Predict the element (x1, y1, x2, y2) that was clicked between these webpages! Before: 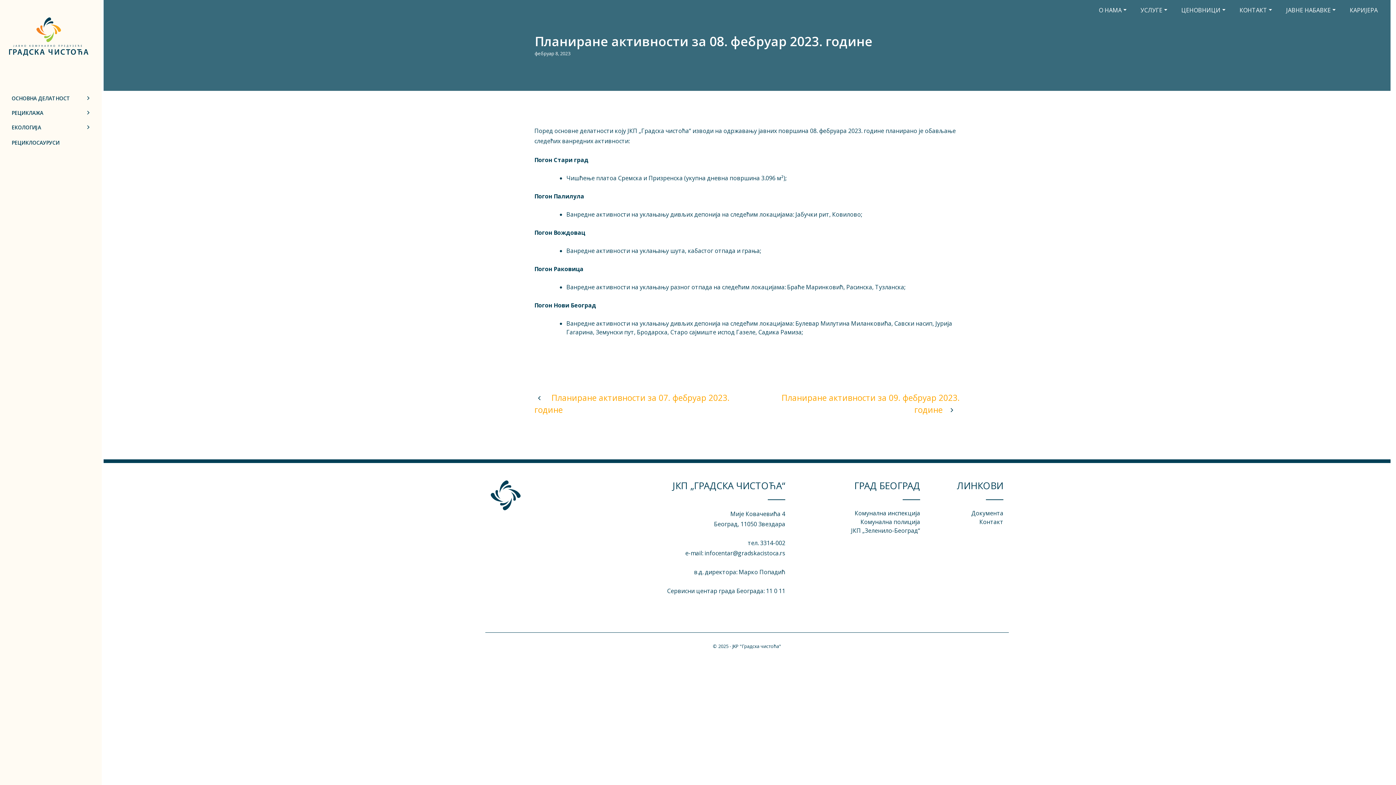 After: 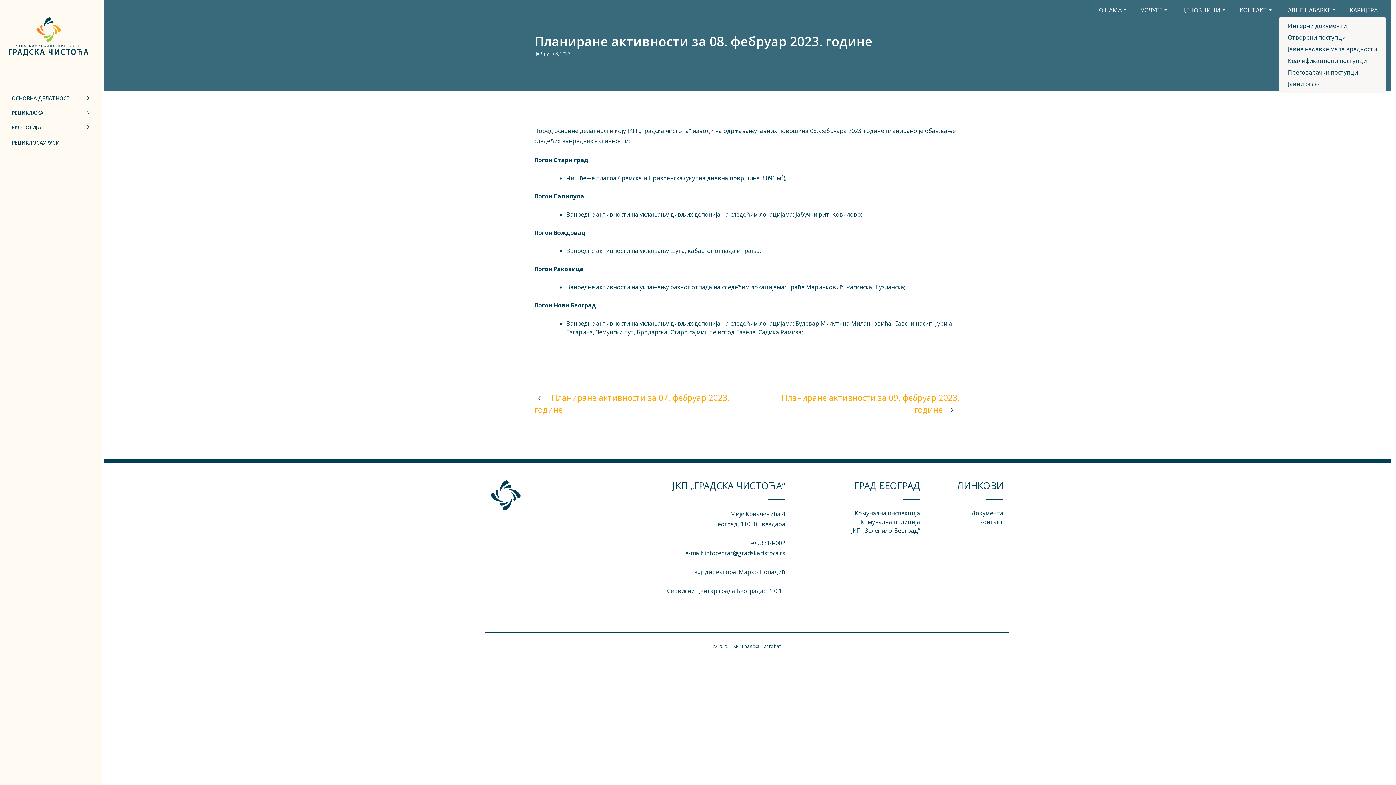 Action: label: ЈАВНЕ НАБАВКЕ bbox: (1279, 2, 1343, 17)